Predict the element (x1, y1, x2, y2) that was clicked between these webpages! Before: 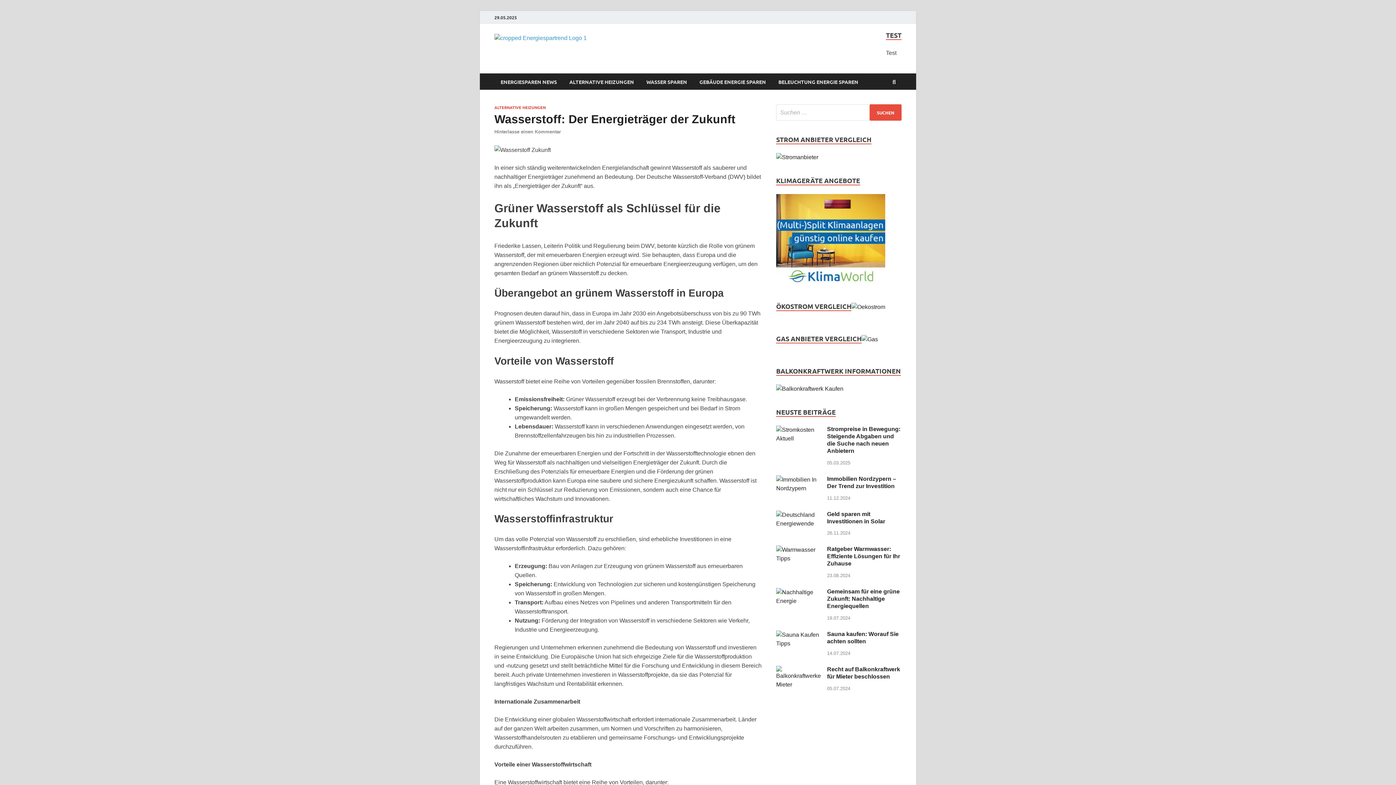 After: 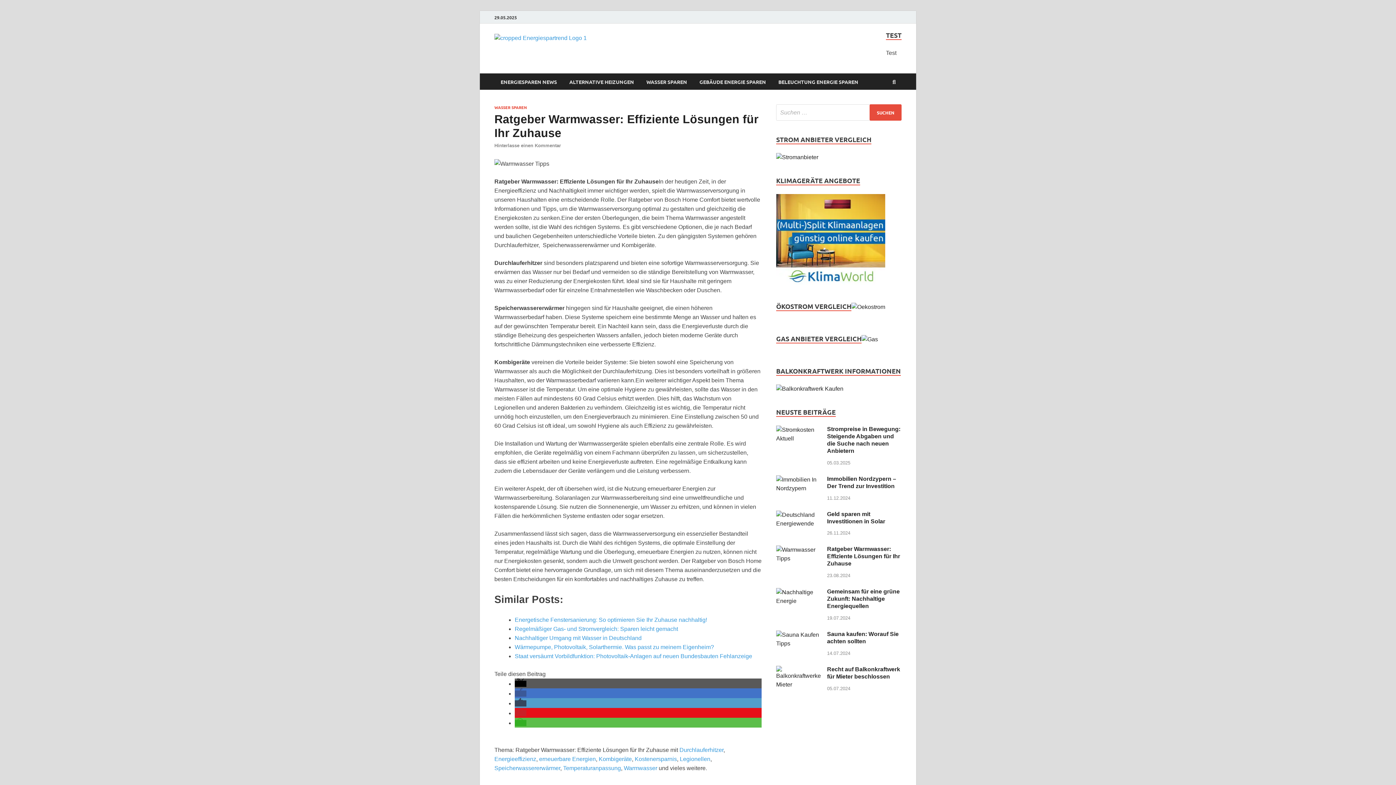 Action: label: Ratgeber Warmwasser: Effiziente Lösungen für Ihr Zuhause bbox: (827, 546, 900, 567)